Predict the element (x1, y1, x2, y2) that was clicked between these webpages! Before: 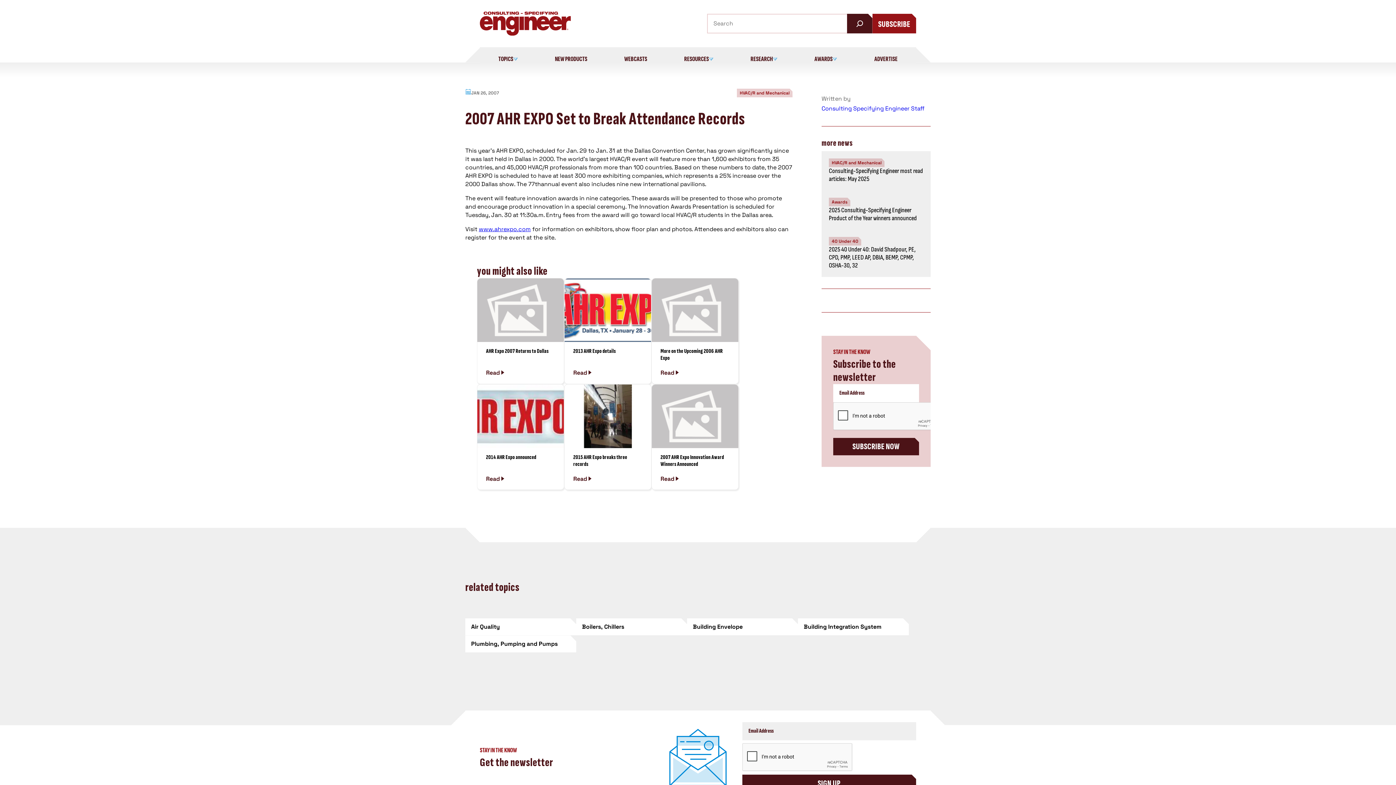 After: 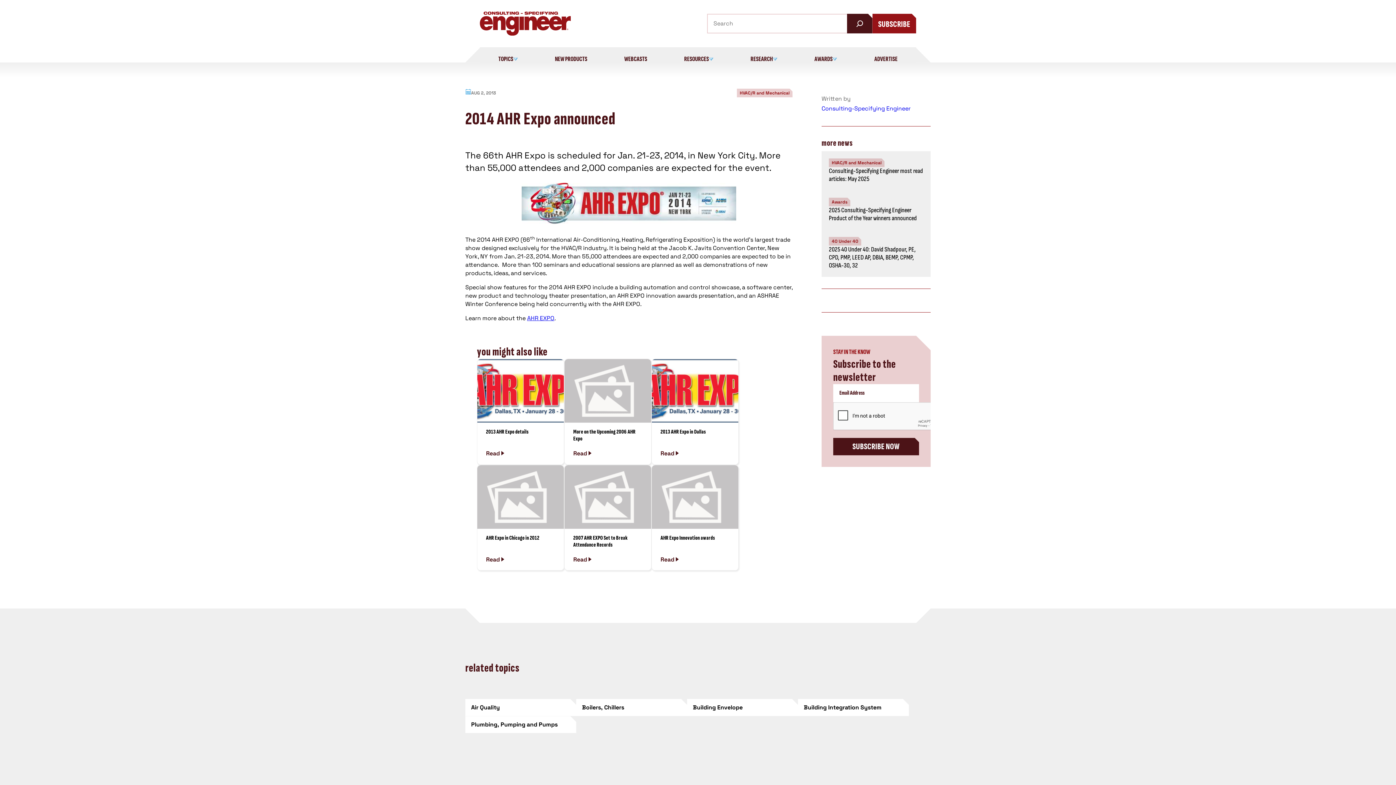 Action: label: Read  bbox: (477, 474, 564, 485)